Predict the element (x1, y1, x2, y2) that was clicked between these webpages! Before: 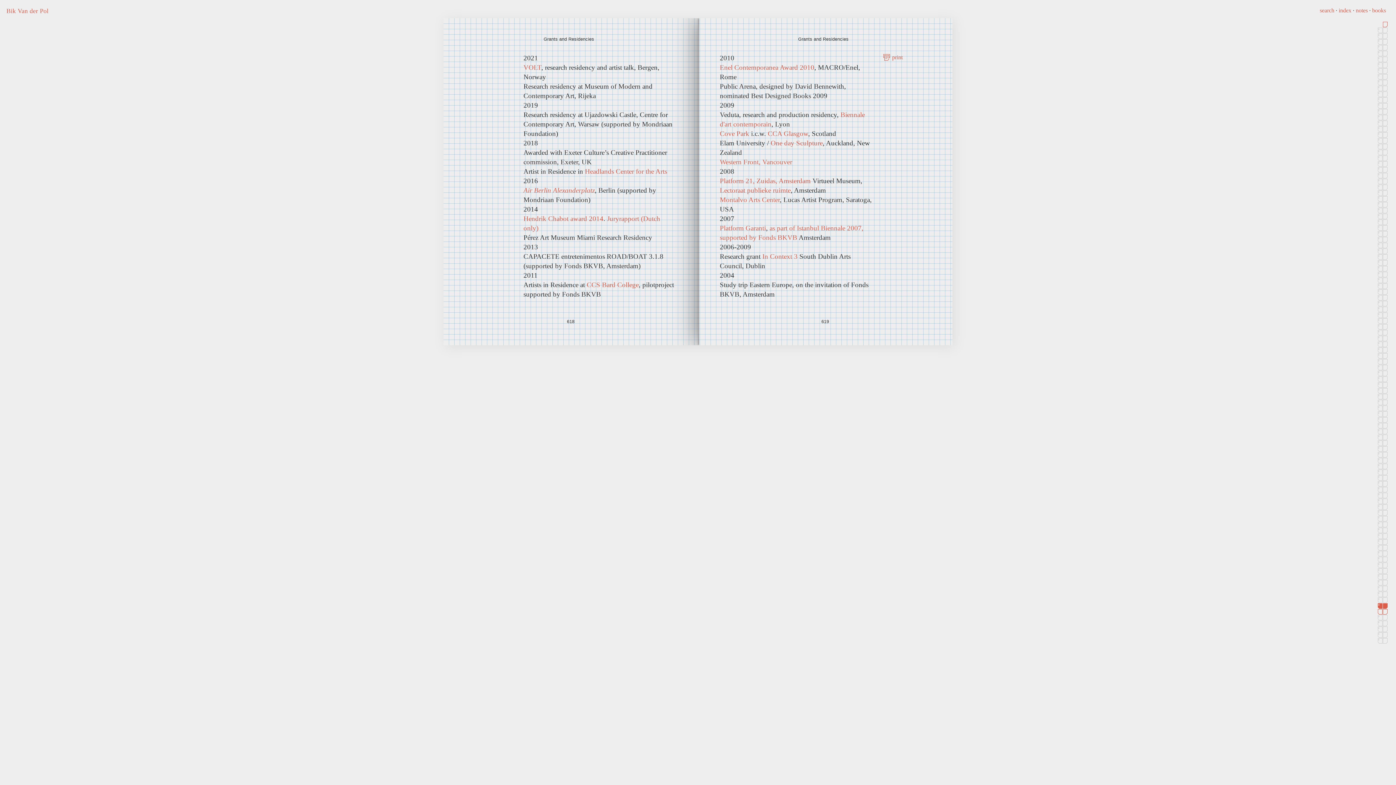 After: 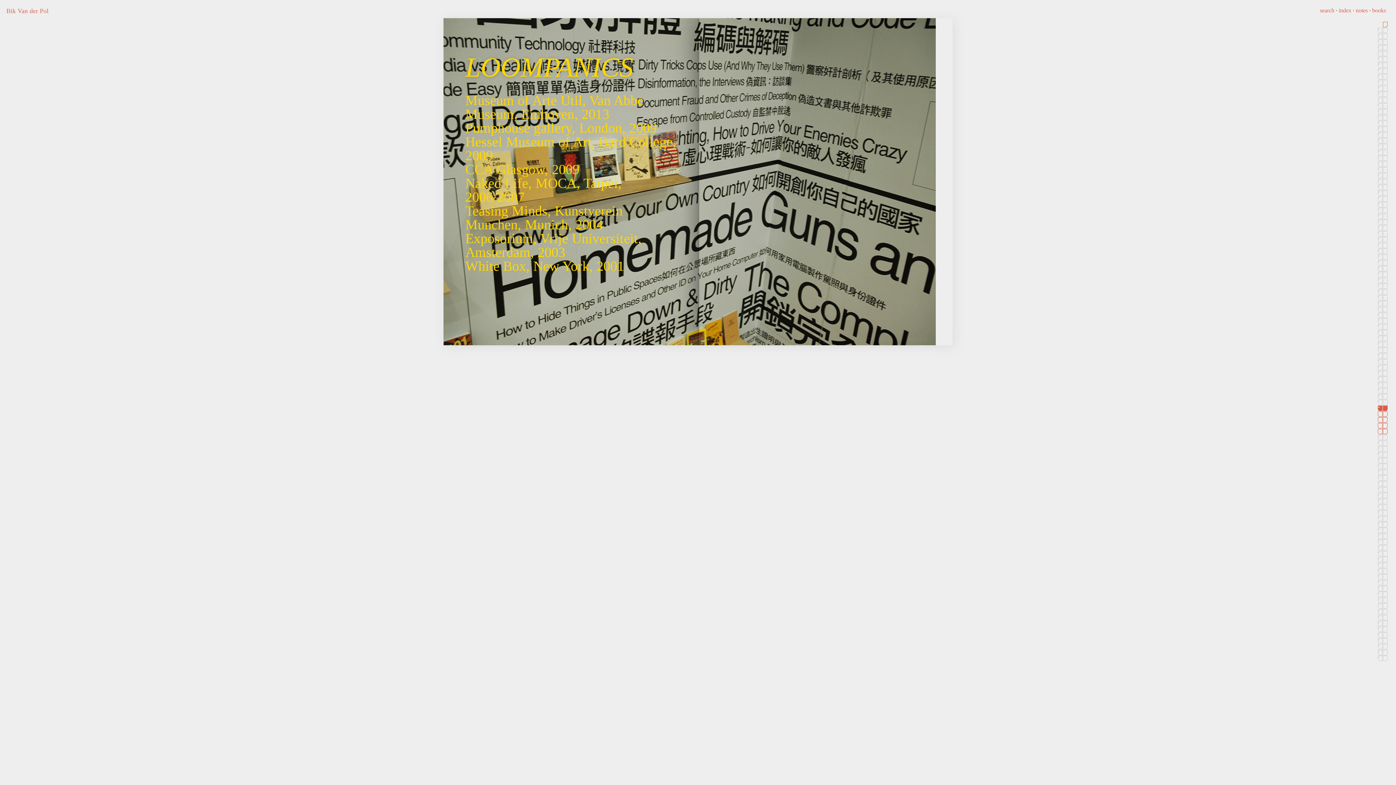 Action: bbox: (1378, 405, 1388, 411)